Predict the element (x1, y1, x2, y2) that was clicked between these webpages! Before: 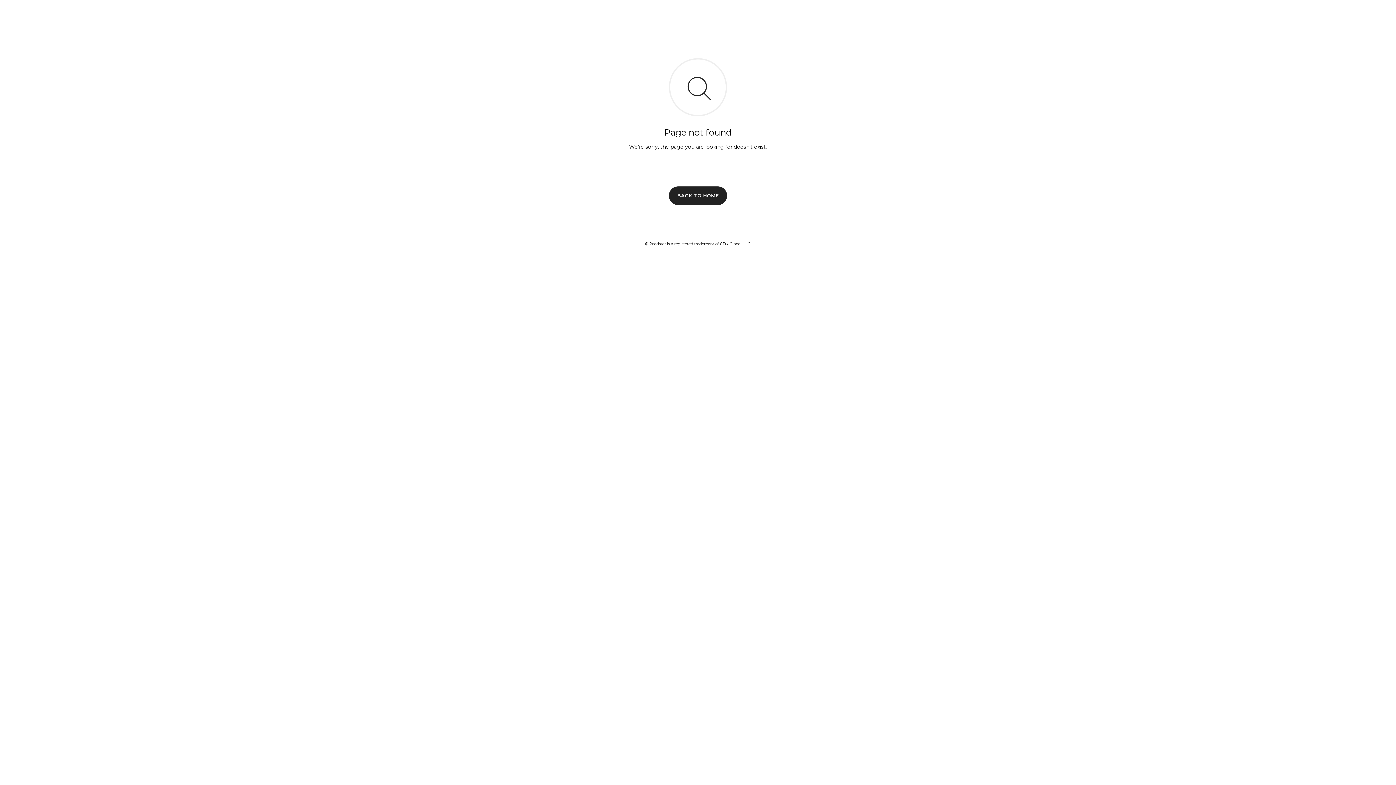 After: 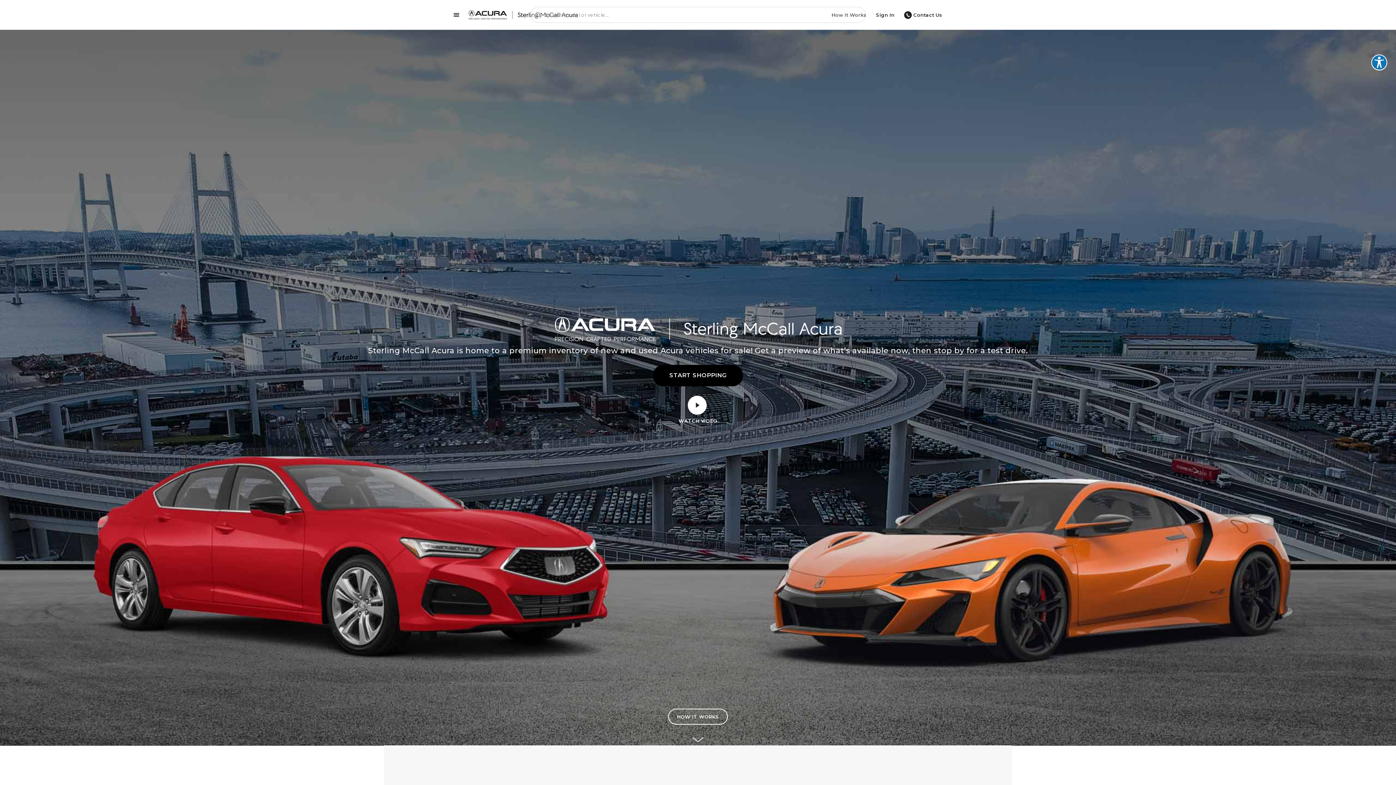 Action: label: BACK TO HOME bbox: (669, 186, 727, 204)